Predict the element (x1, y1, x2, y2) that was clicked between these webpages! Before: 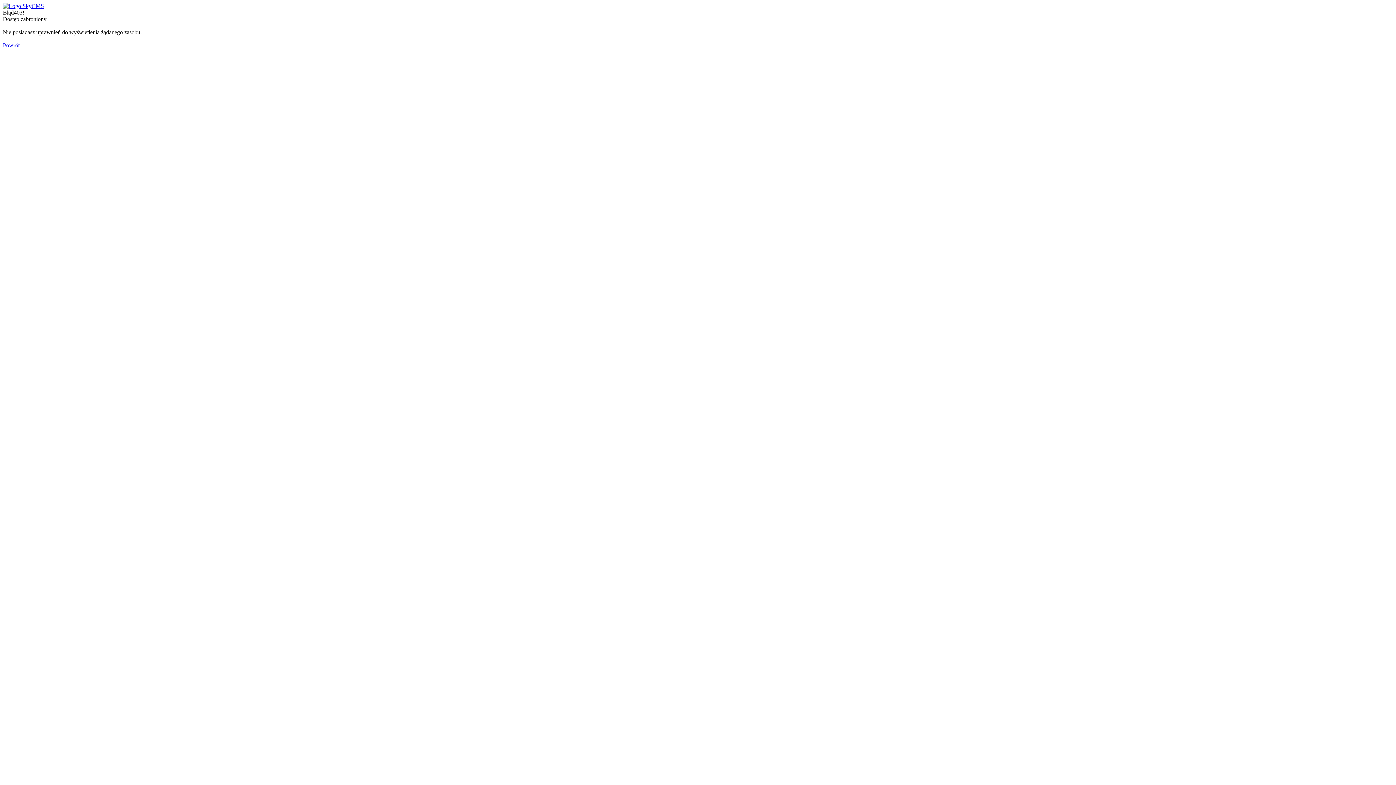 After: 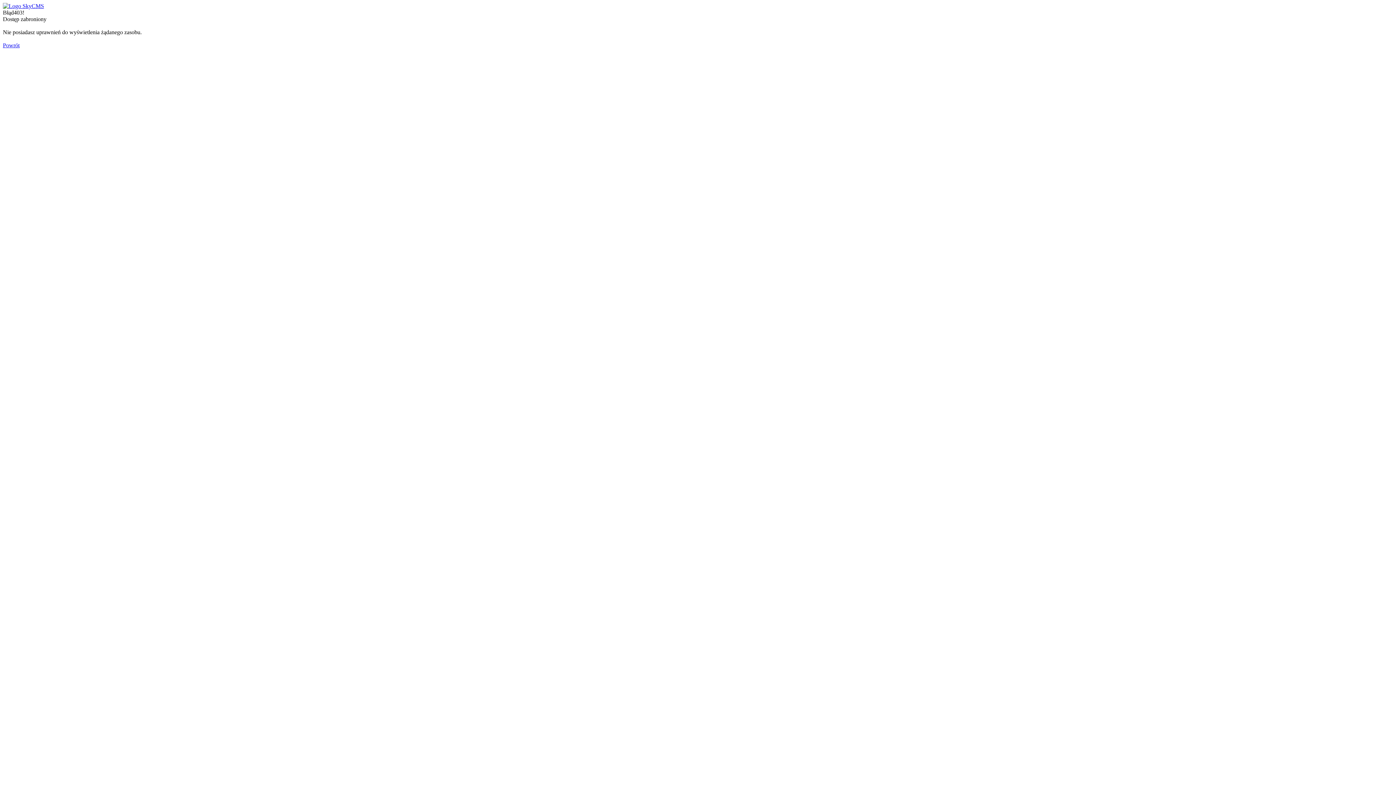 Action: bbox: (2, 2, 44, 9)